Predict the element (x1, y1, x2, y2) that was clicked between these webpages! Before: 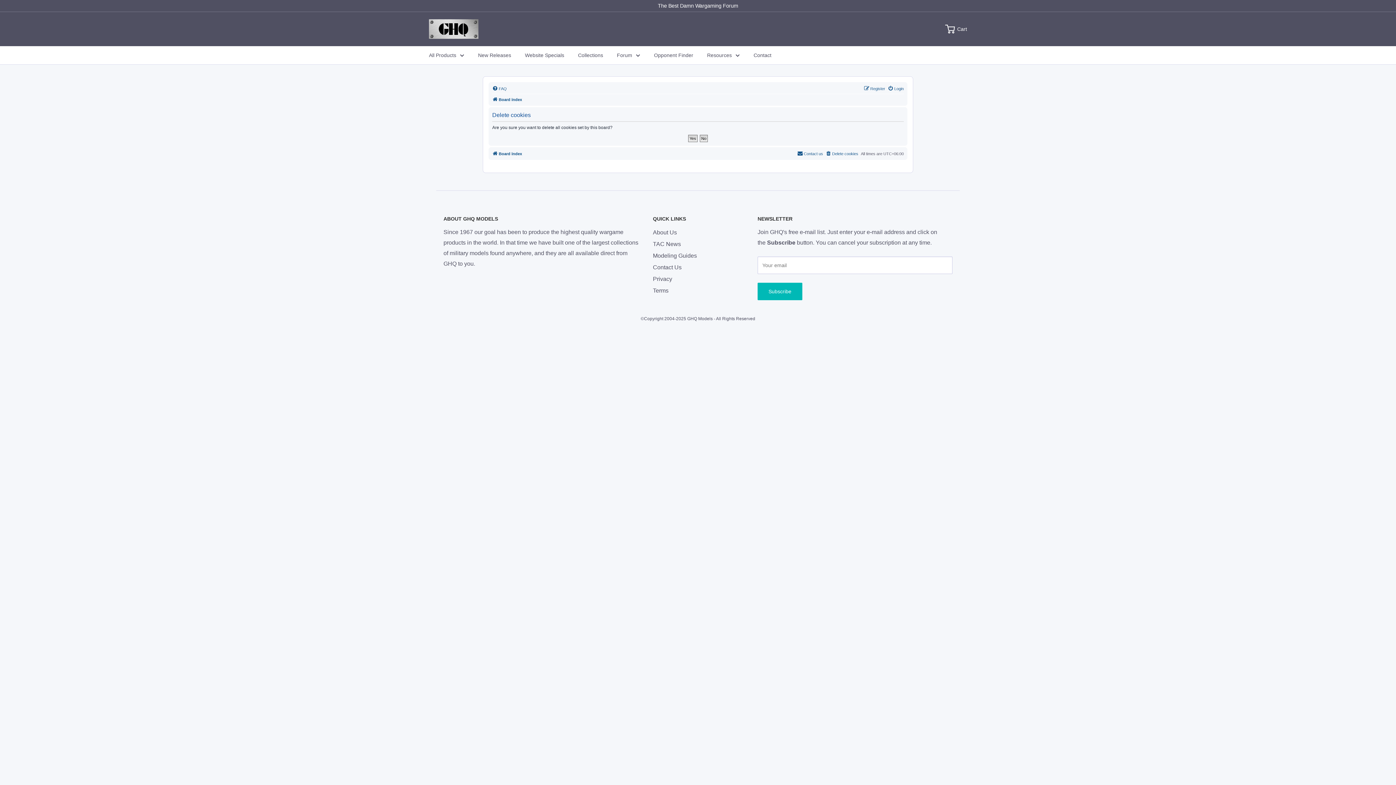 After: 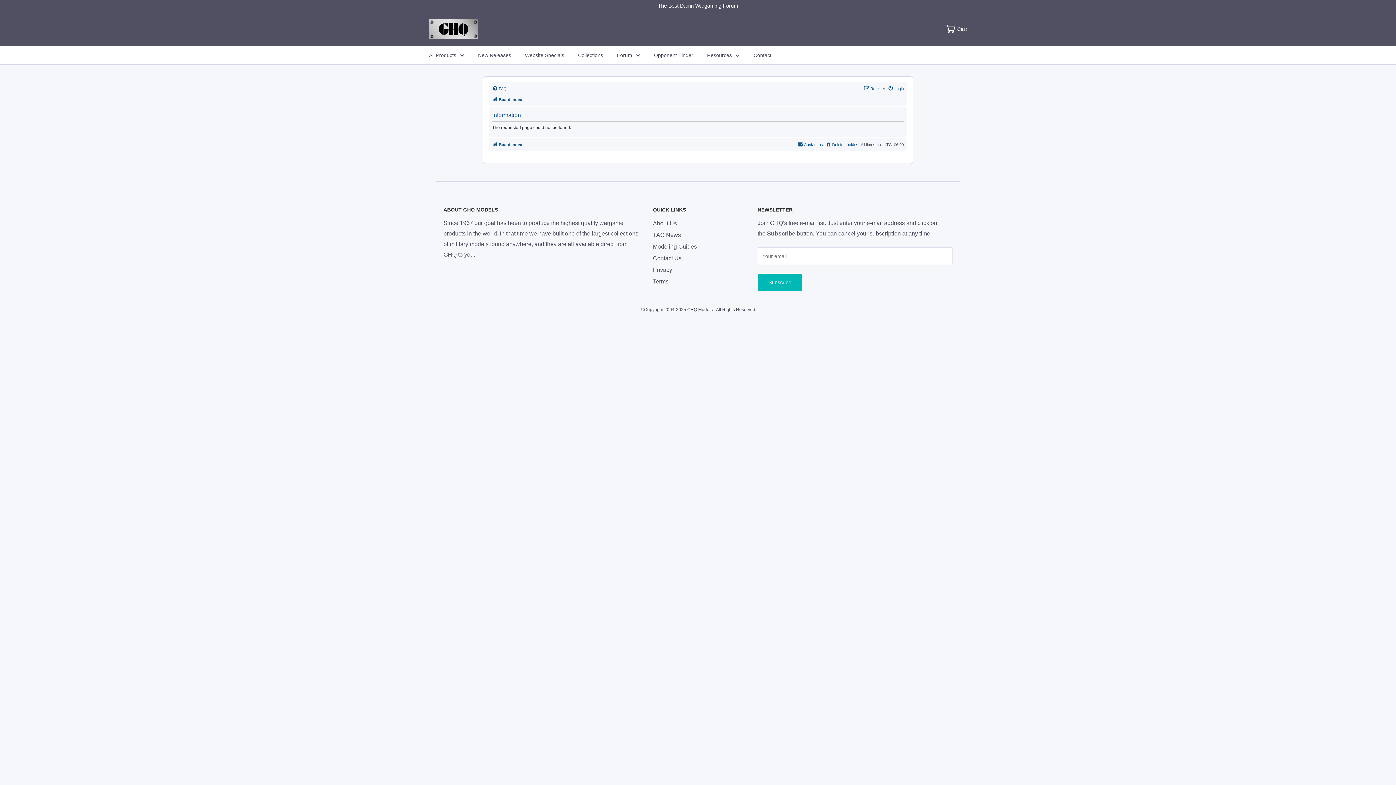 Action: bbox: (653, 250, 743, 261) label: Modeling Guides